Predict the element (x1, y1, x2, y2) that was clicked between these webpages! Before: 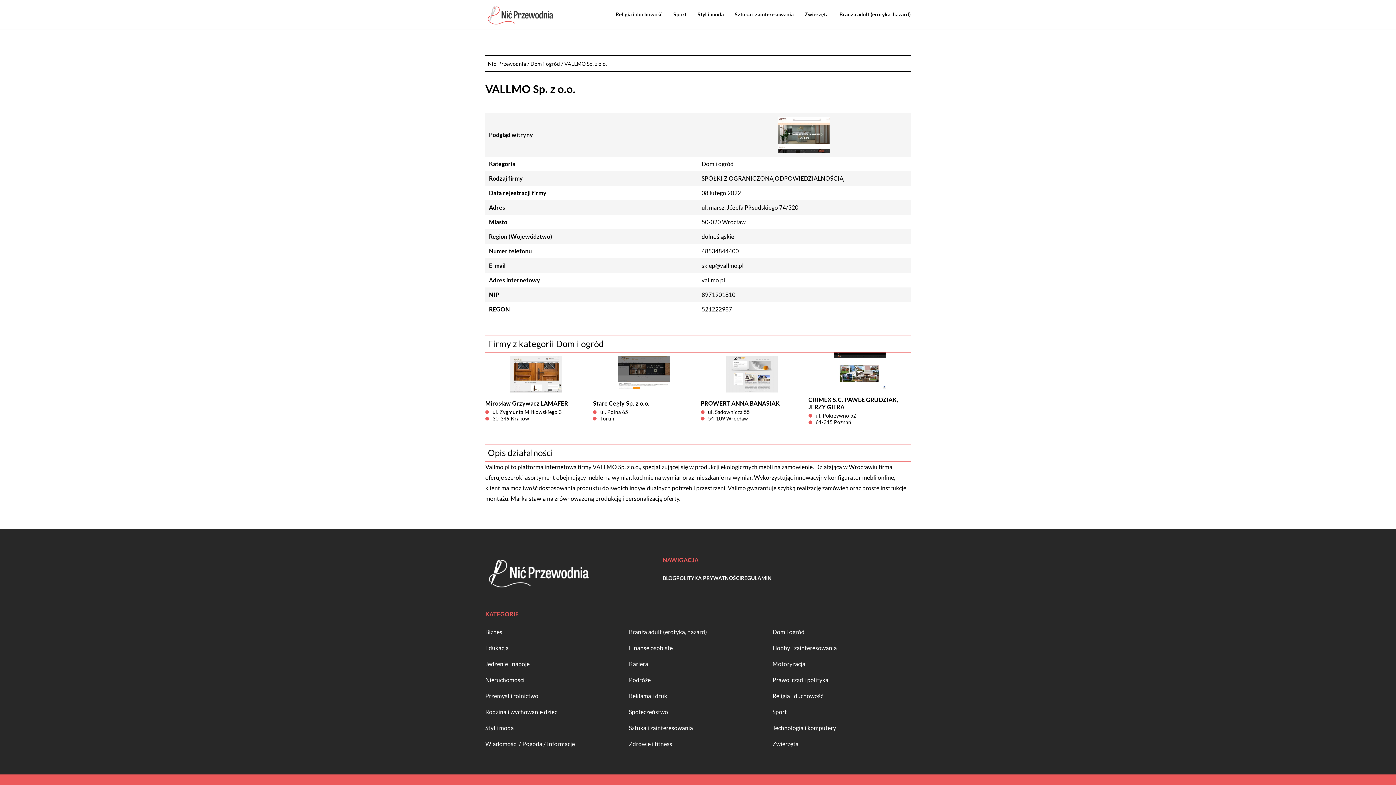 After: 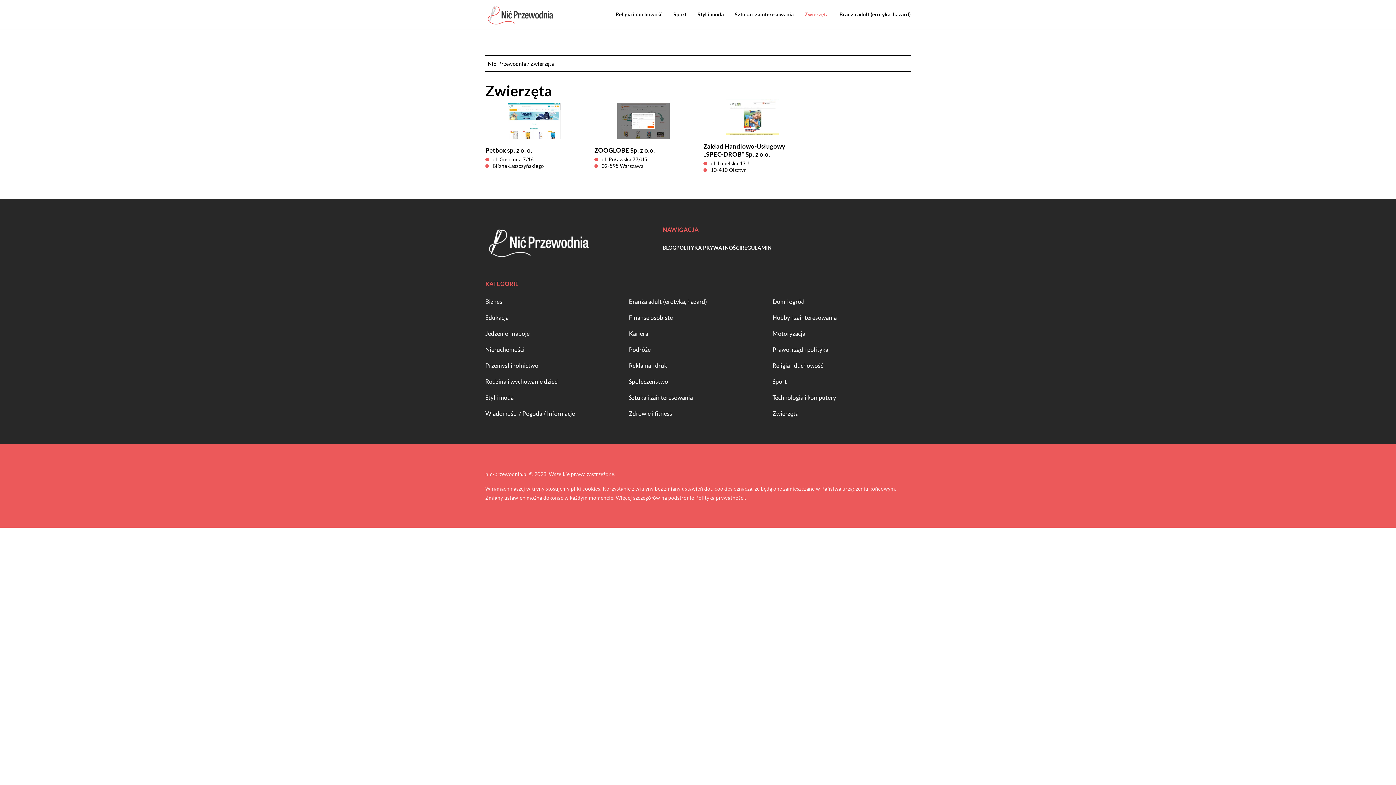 Action: bbox: (804, 9, 828, 20) label: Zwierzęta